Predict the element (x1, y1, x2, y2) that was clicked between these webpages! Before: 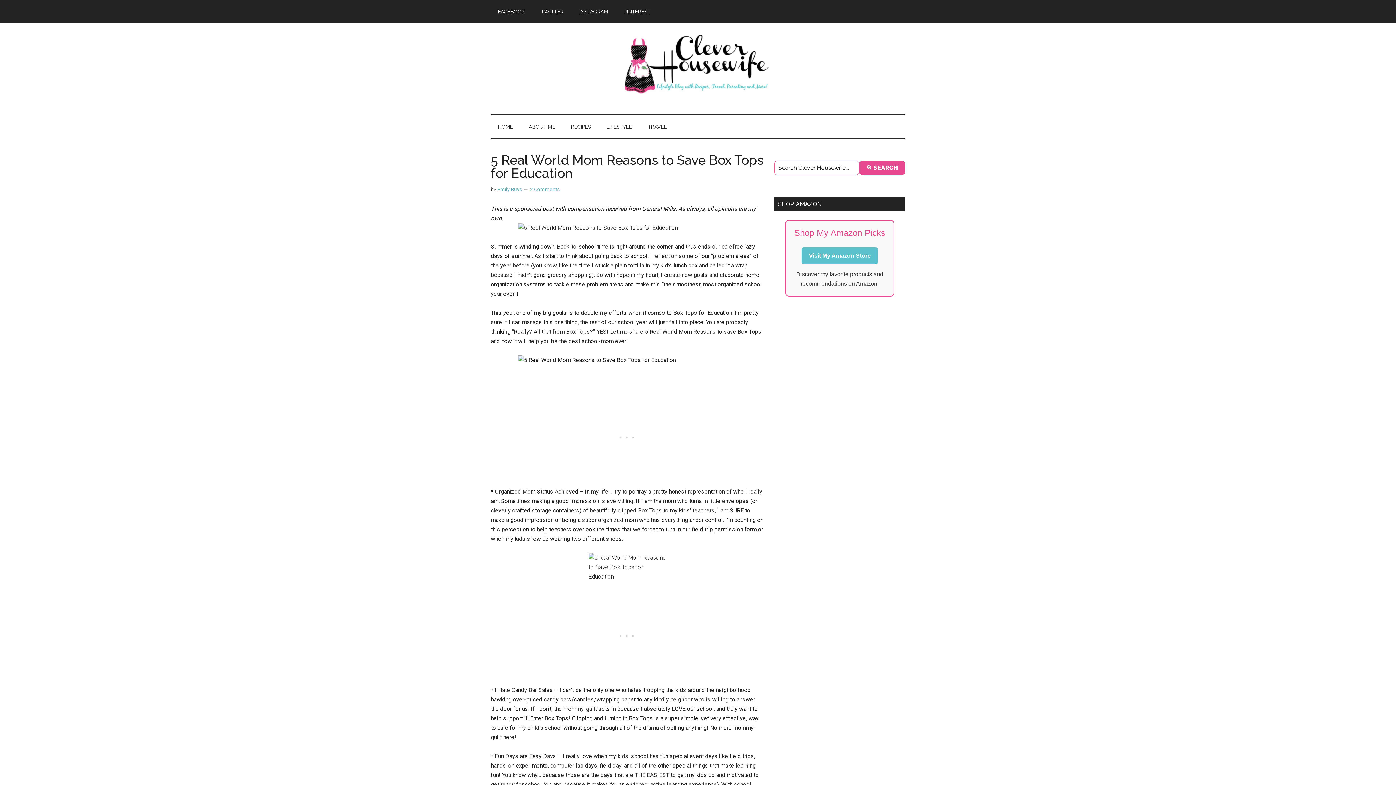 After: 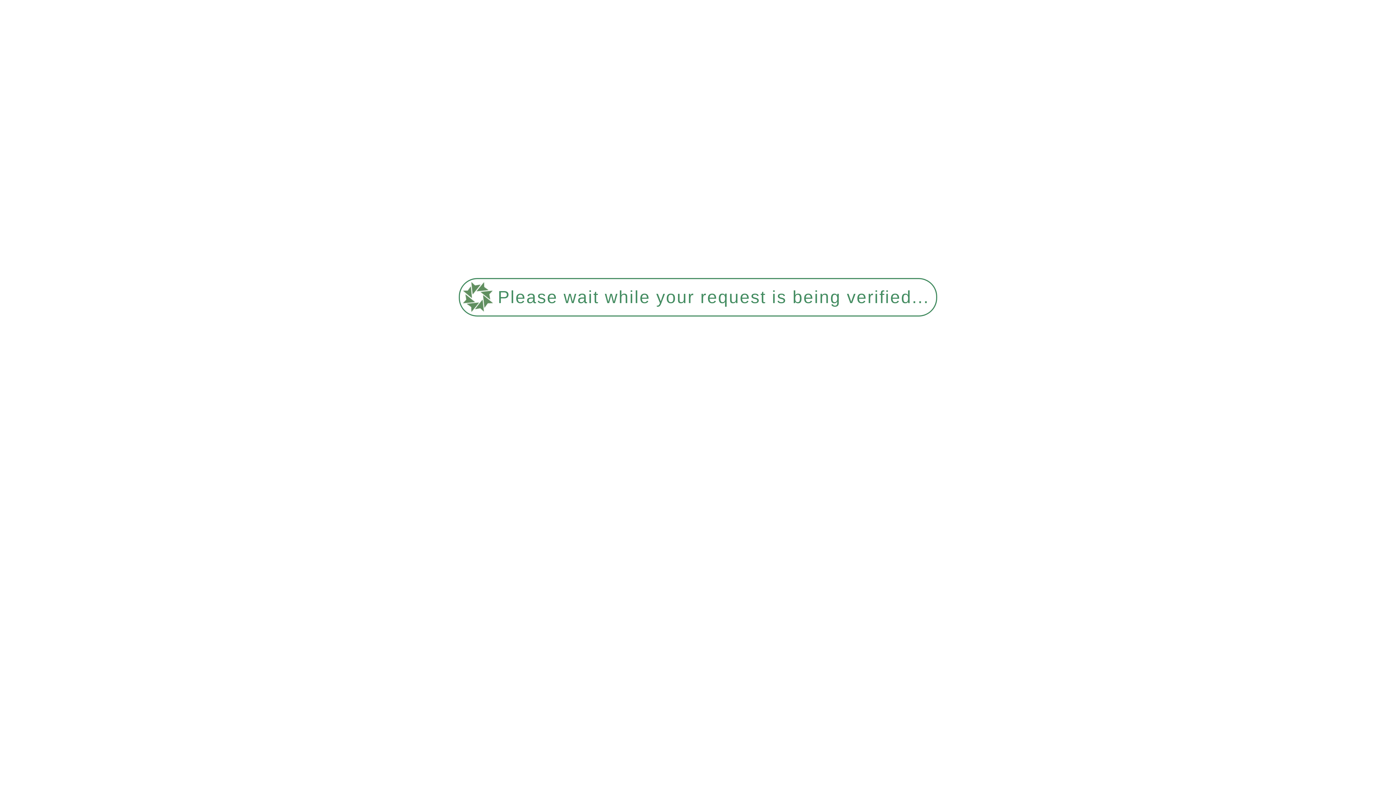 Action: bbox: (640, 115, 674, 138) label: TRAVEL